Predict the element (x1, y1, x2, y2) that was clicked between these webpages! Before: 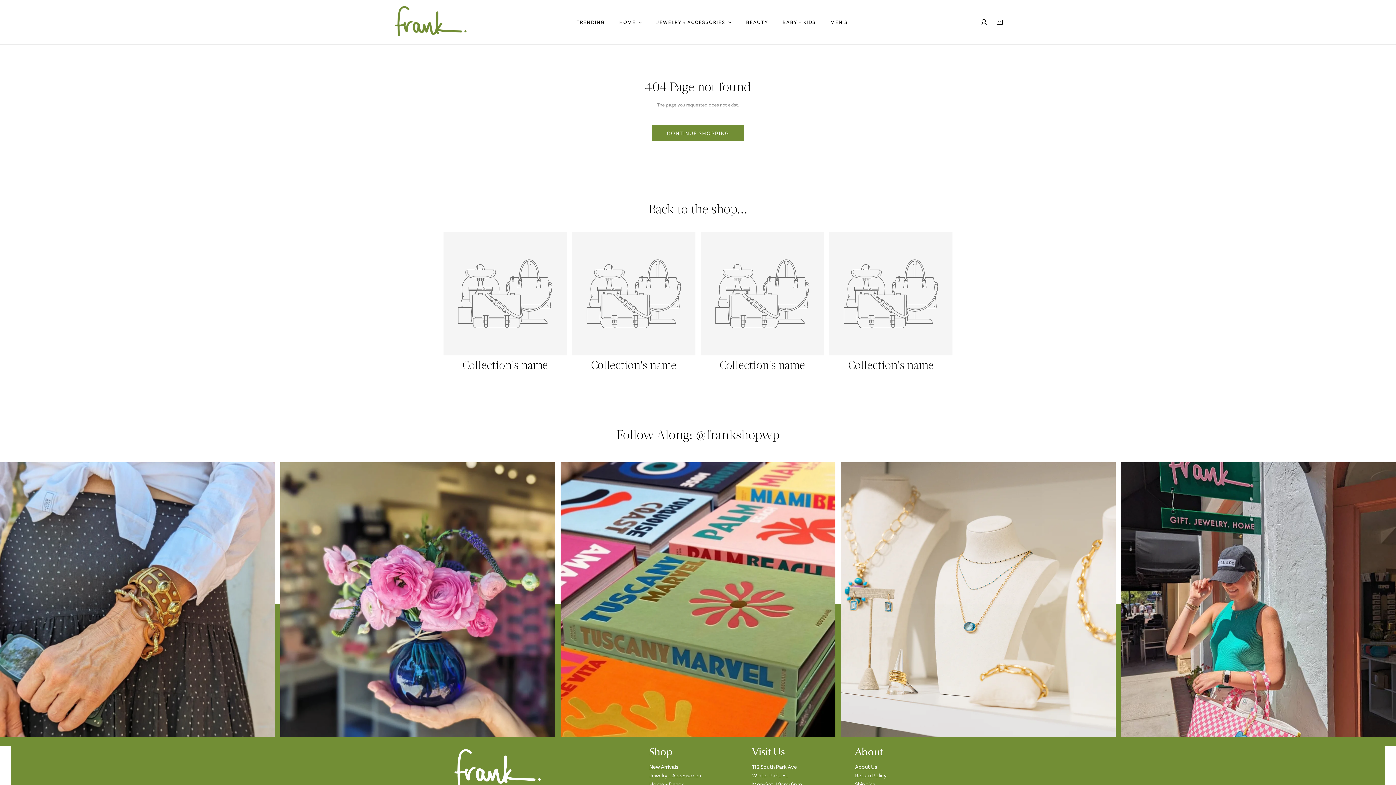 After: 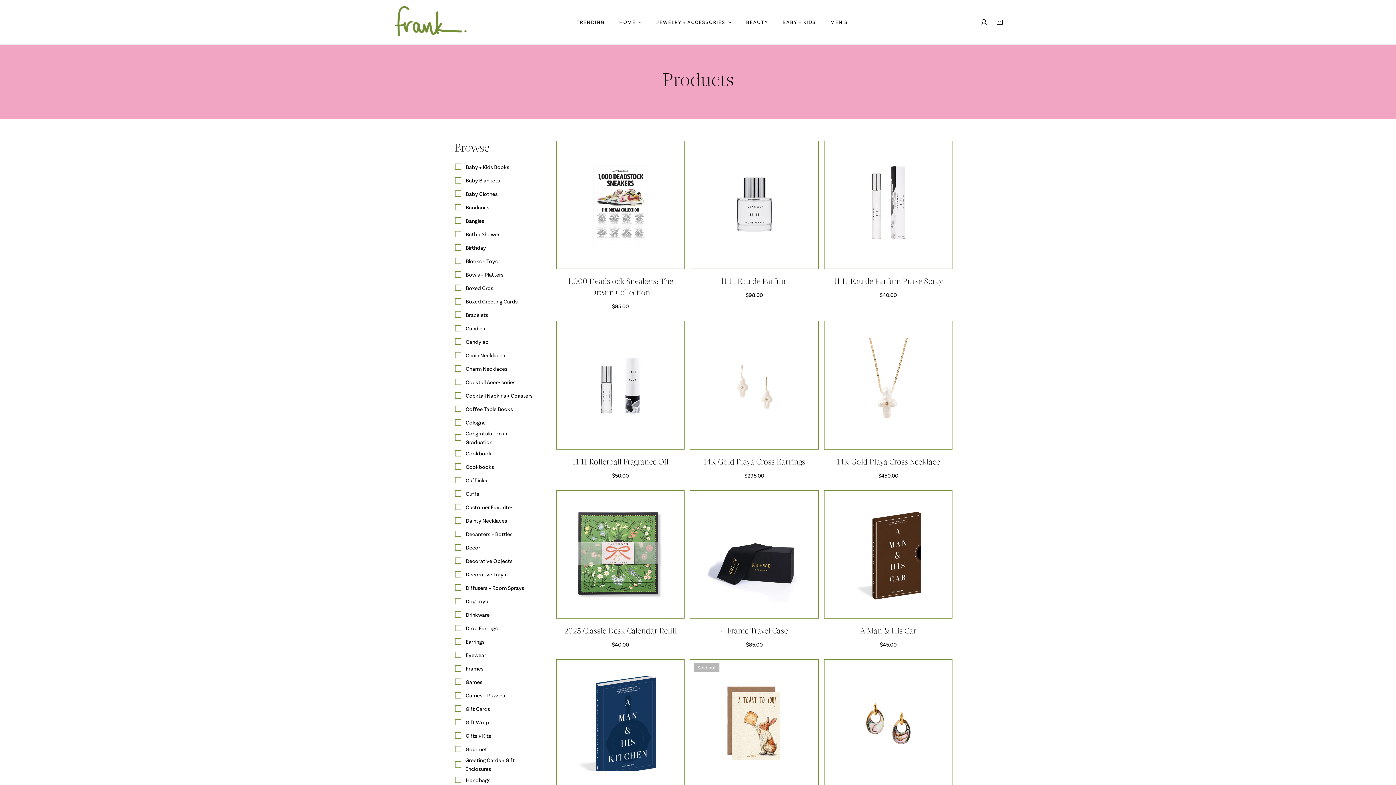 Action: label: New Arrivals bbox: (649, 763, 678, 770)